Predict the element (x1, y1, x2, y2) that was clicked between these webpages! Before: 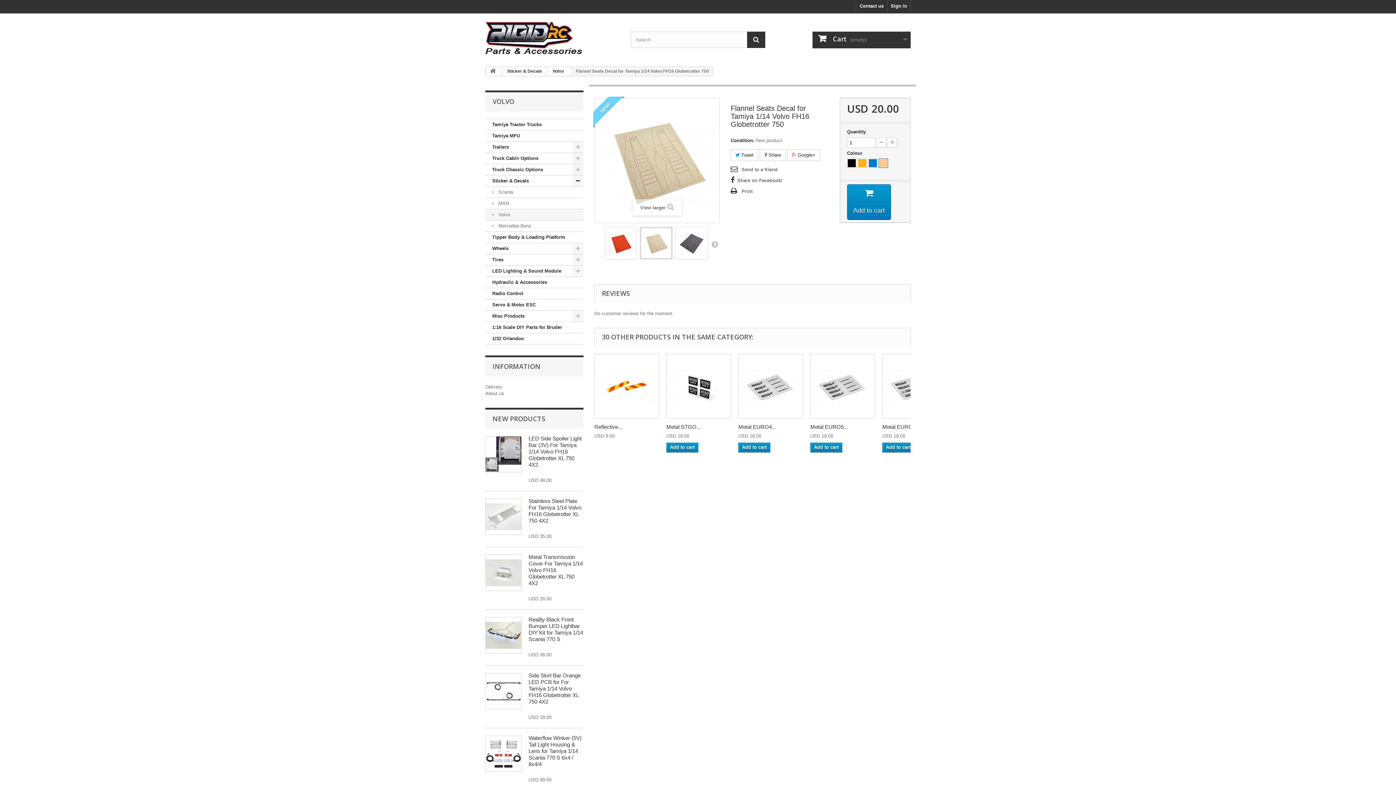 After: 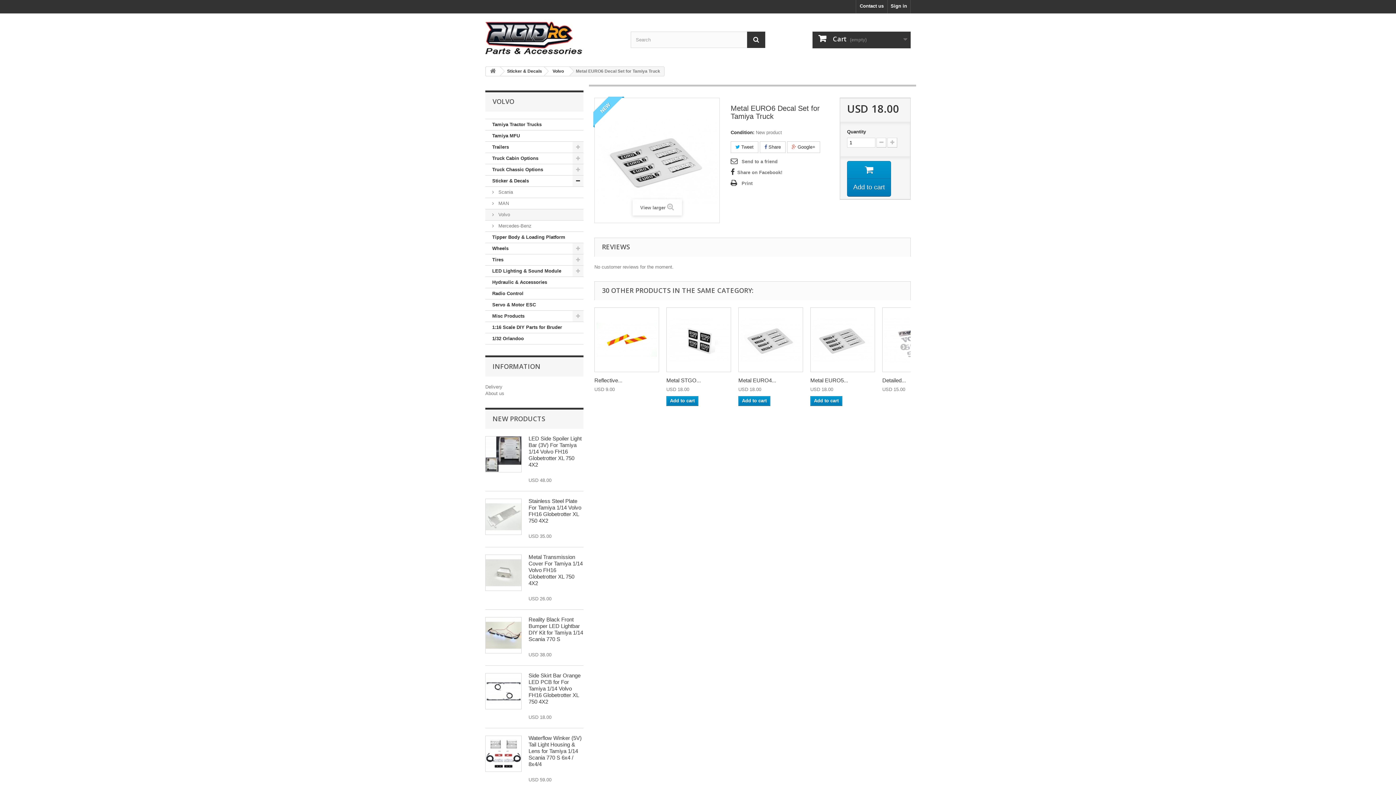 Action: label: Metal EURO6... bbox: (882, 424, 920, 430)